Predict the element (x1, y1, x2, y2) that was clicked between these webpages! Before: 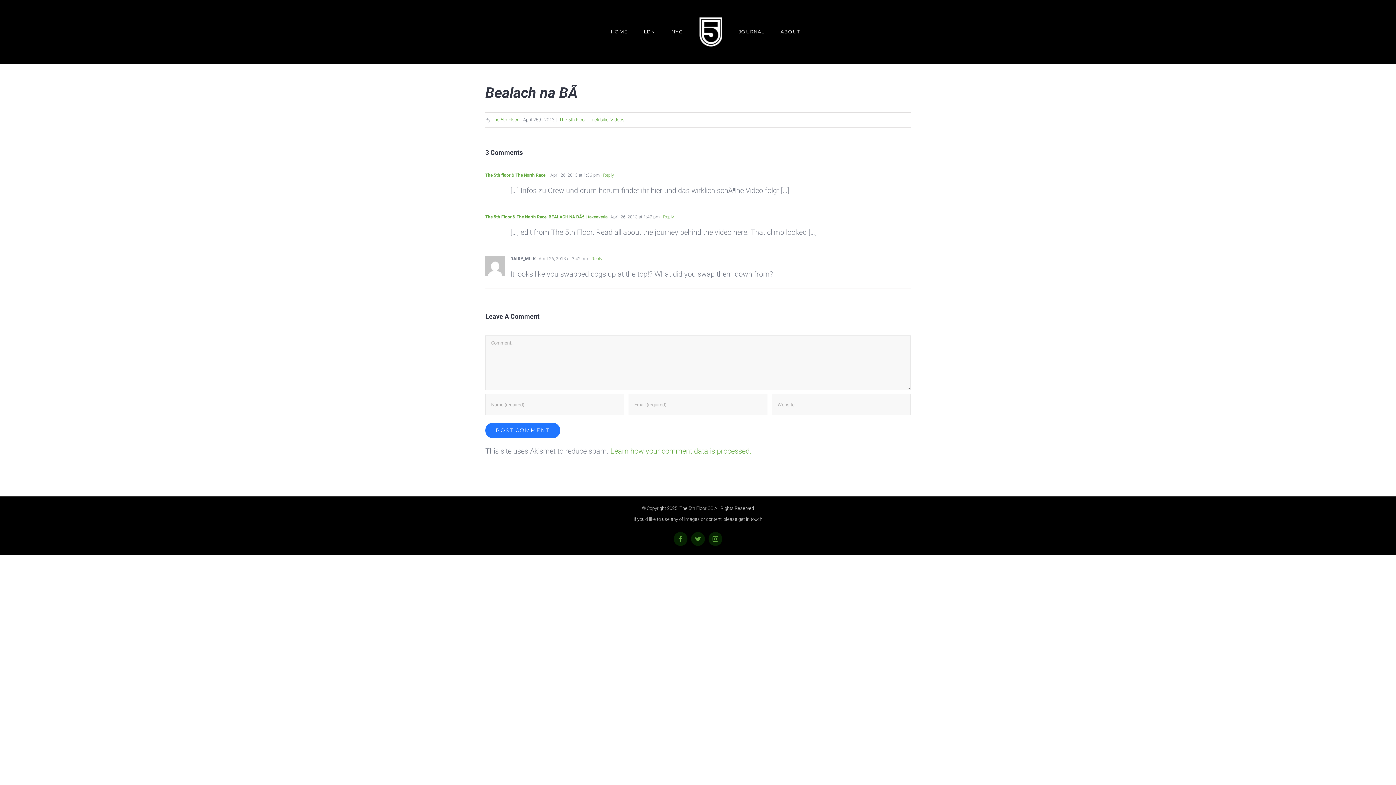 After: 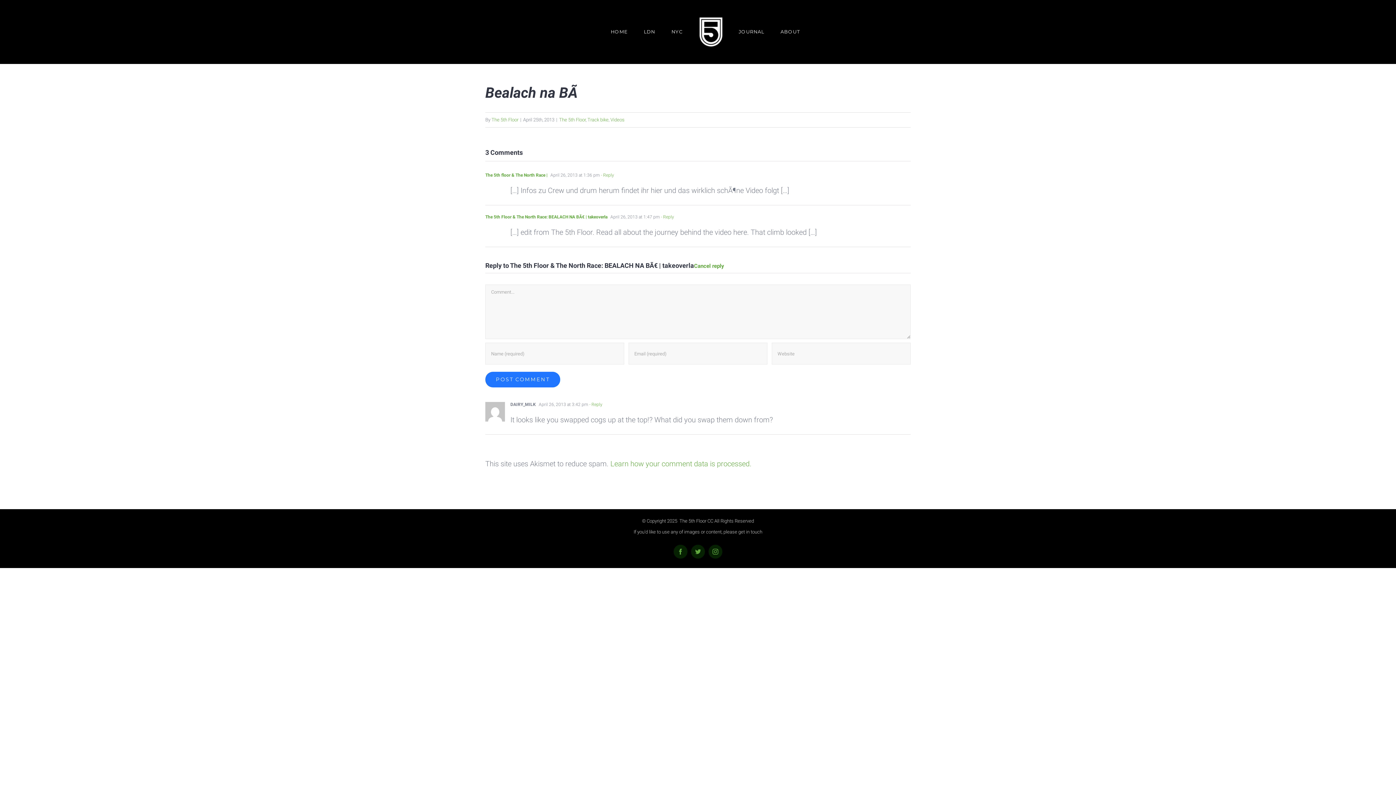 Action: label: Reply to The 5th Floor & The North Race: BEALACH NA BÃ€ | takeoverla bbox: (660, 214, 674, 219)